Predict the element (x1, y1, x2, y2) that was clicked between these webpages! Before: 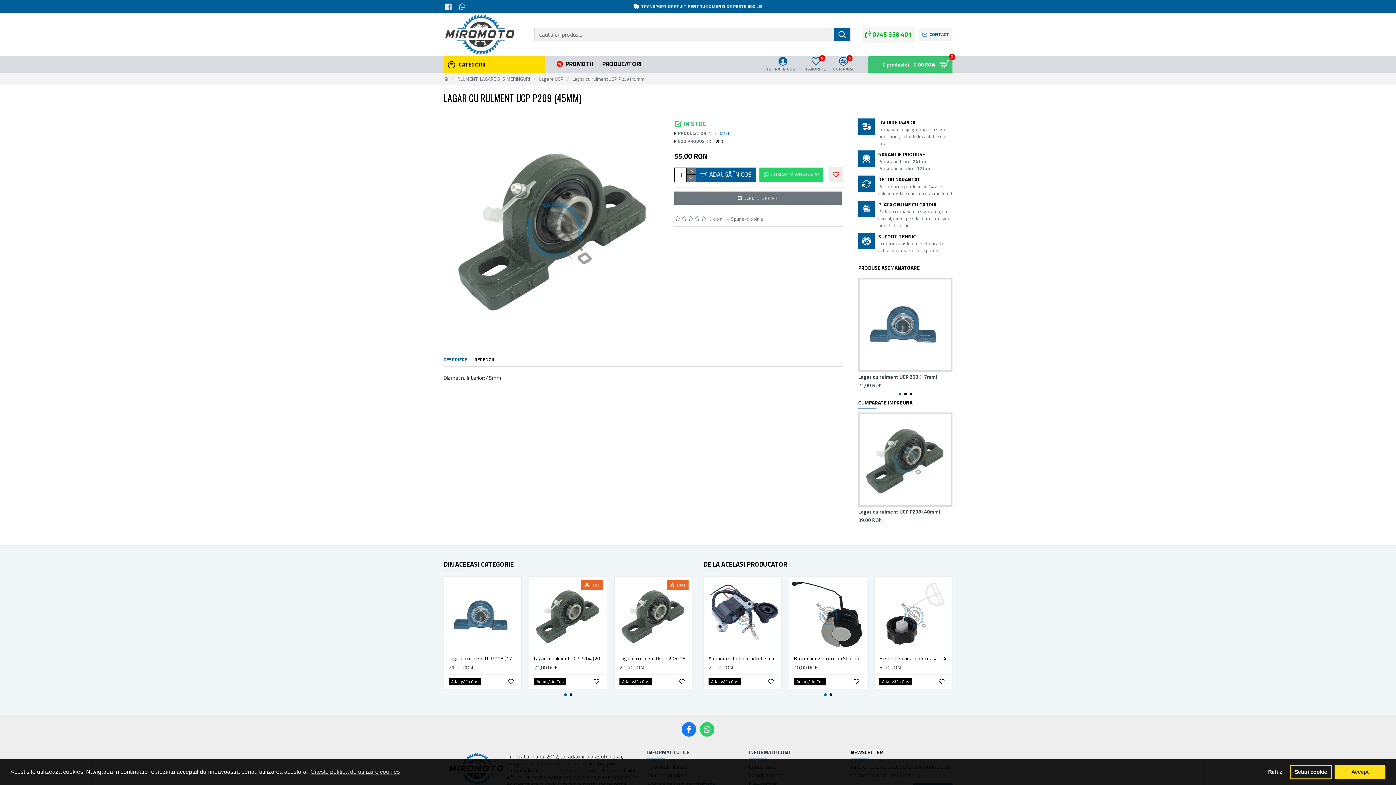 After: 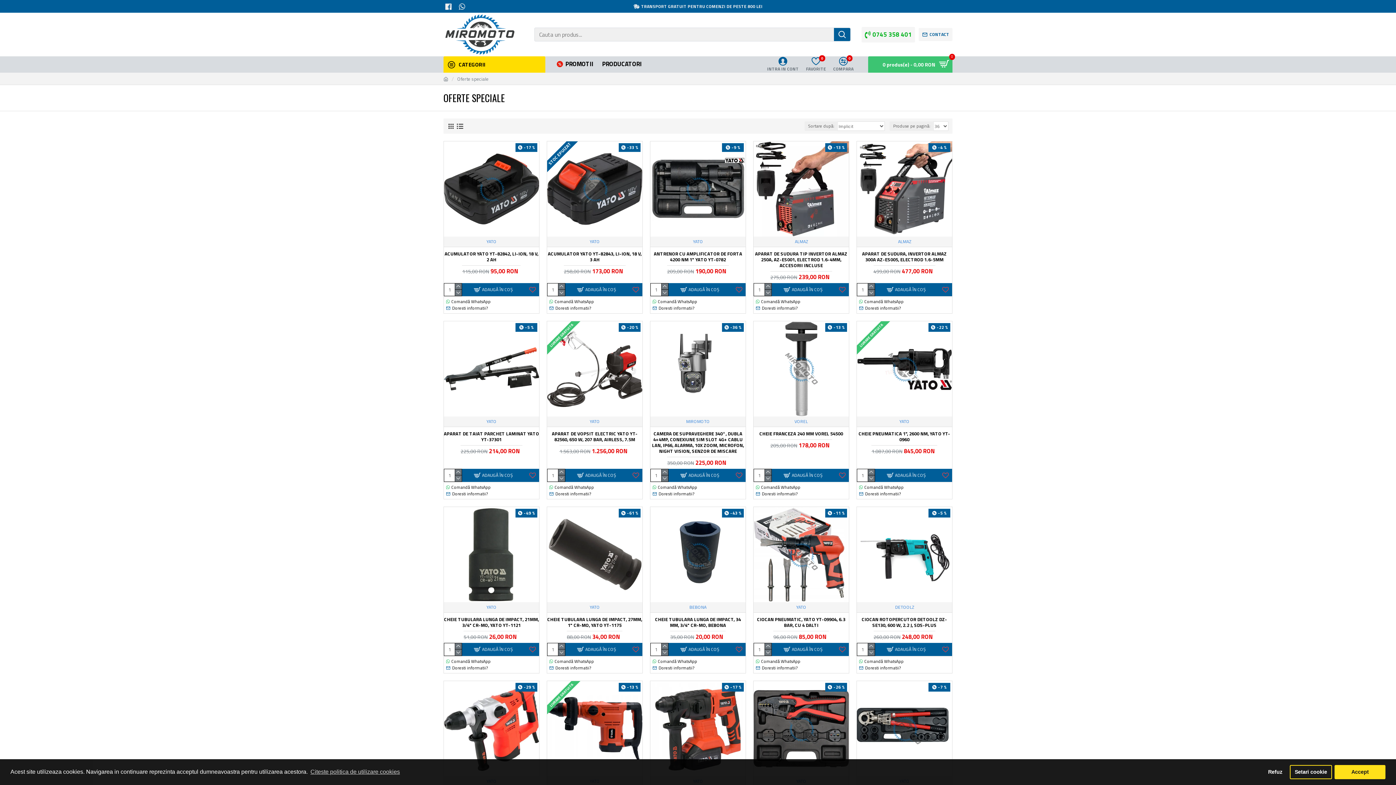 Action: bbox: (545, 56, 597, 72) label: PROMOTII